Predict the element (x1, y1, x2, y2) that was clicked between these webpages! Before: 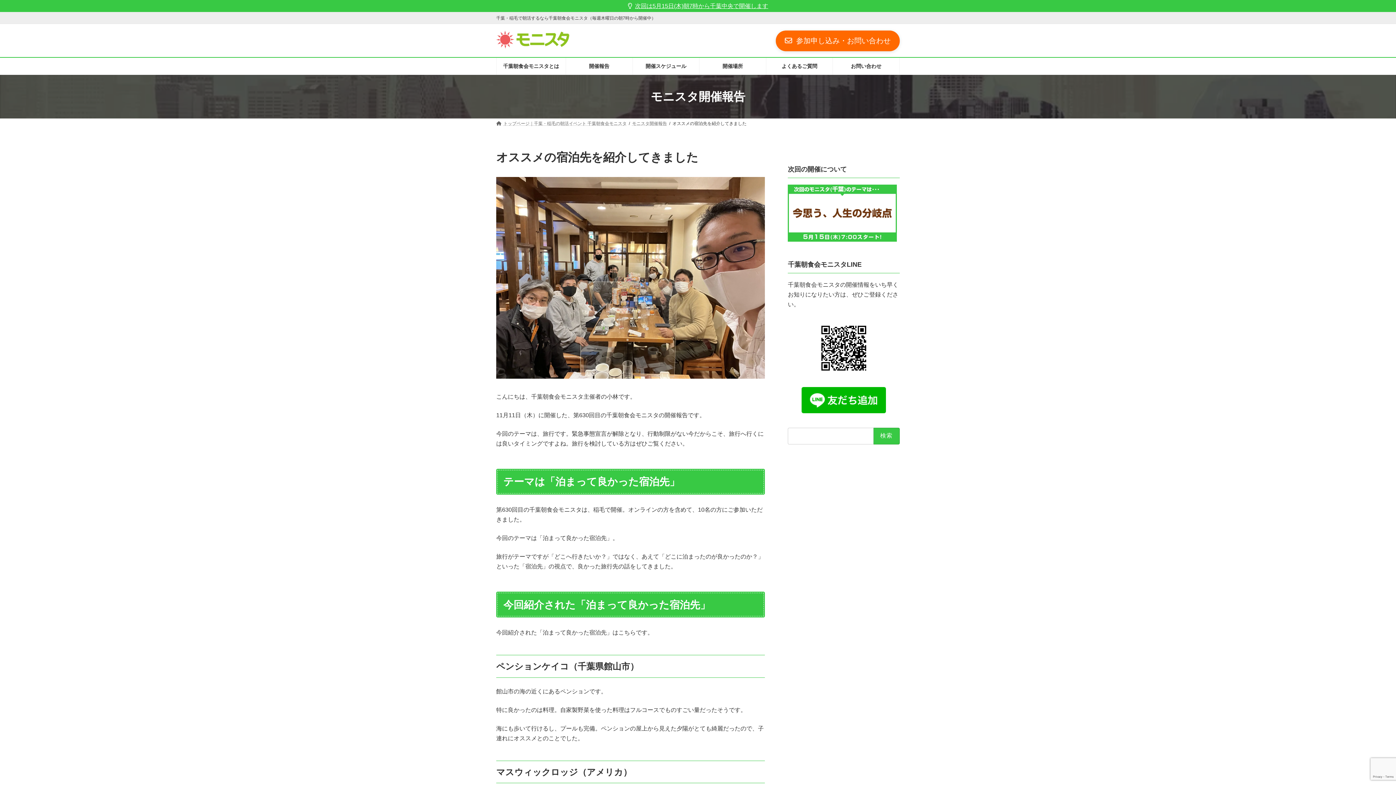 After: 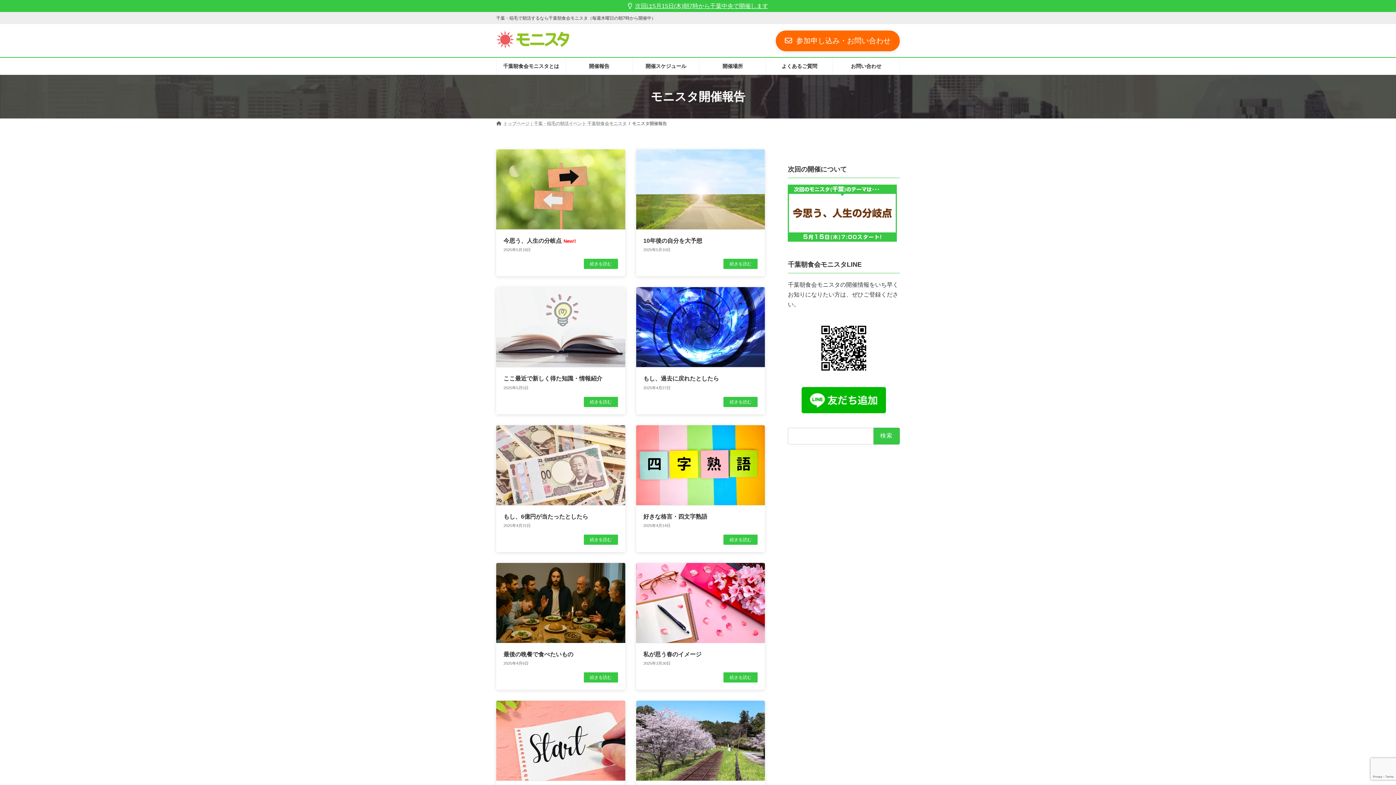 Action: label: モニスタ開催報告 bbox: (632, 121, 667, 126)